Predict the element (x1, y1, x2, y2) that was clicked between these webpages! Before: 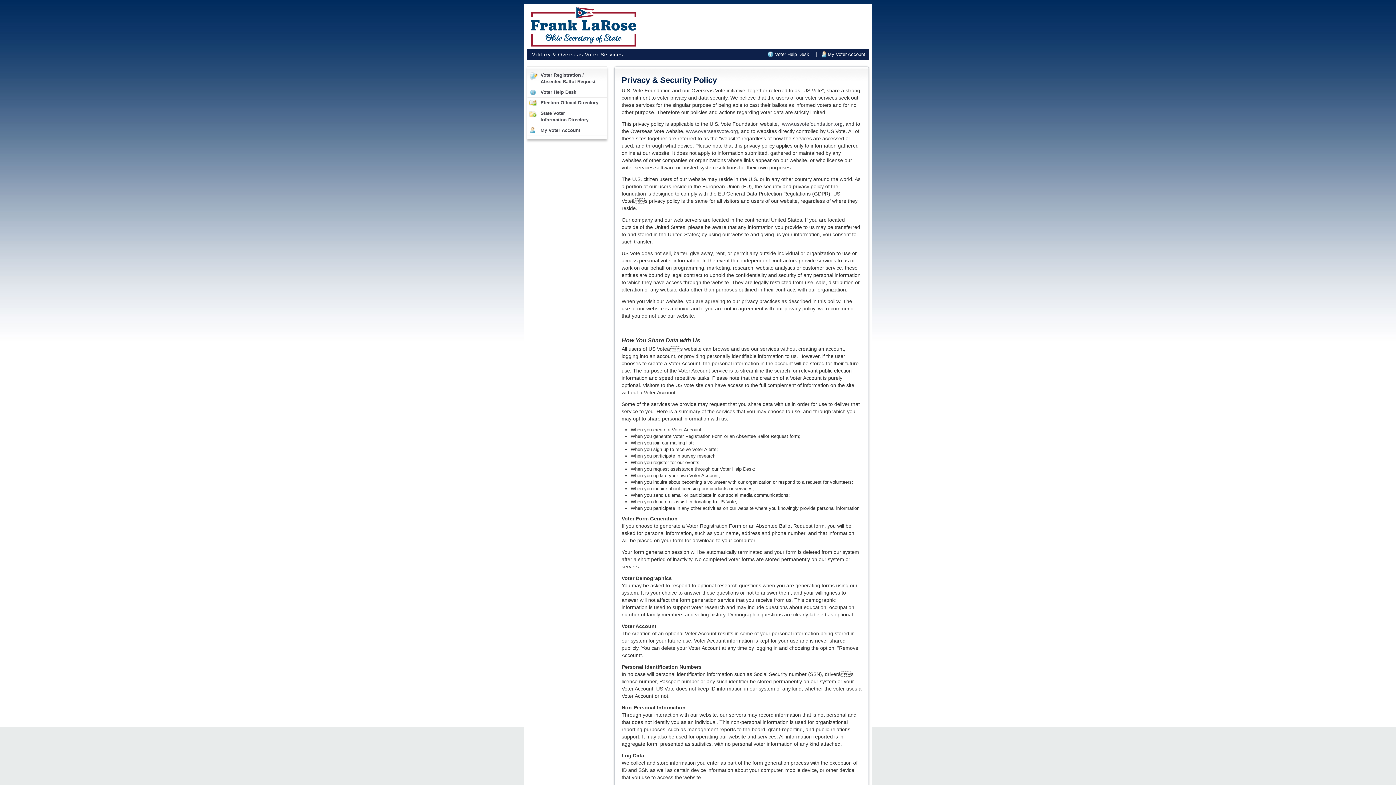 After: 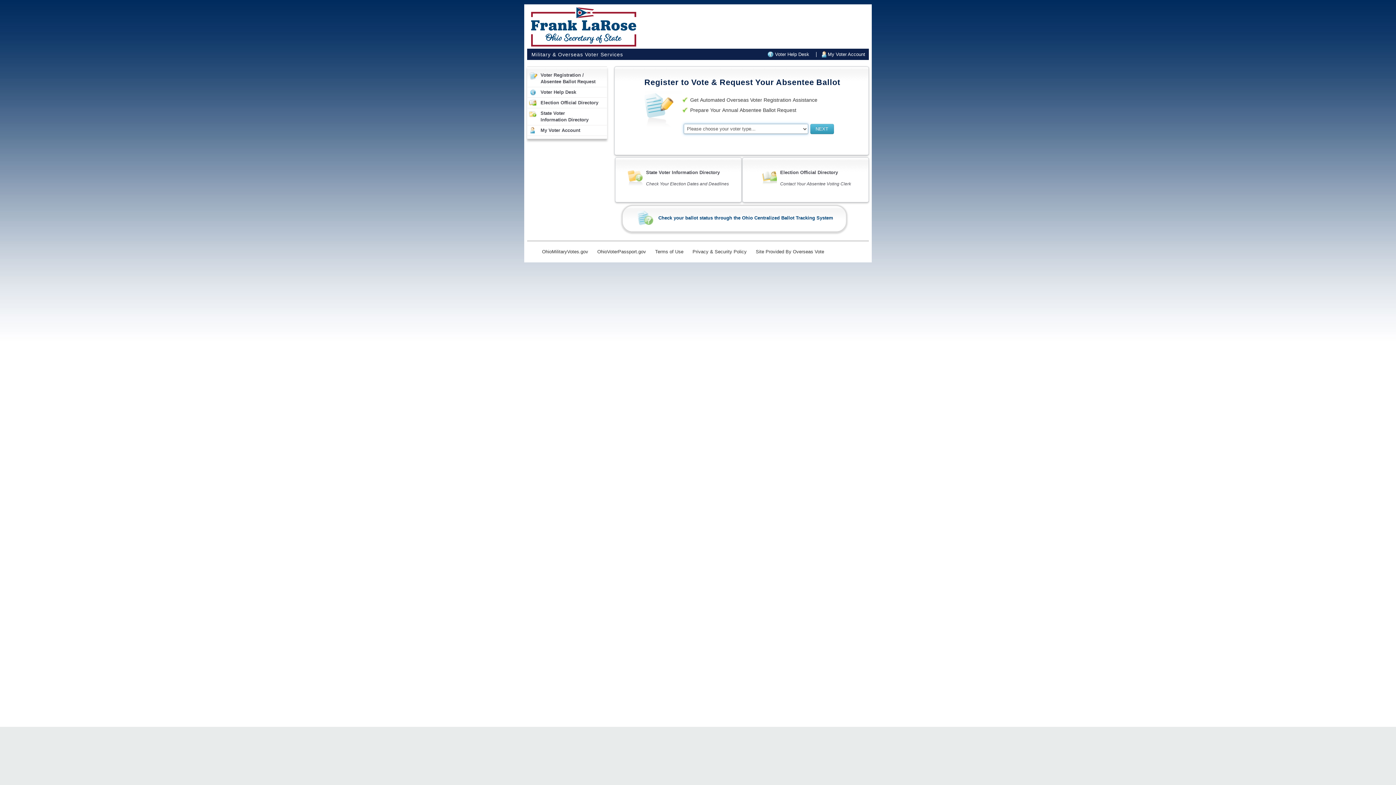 Action: bbox: (527, 24, 636, 30)